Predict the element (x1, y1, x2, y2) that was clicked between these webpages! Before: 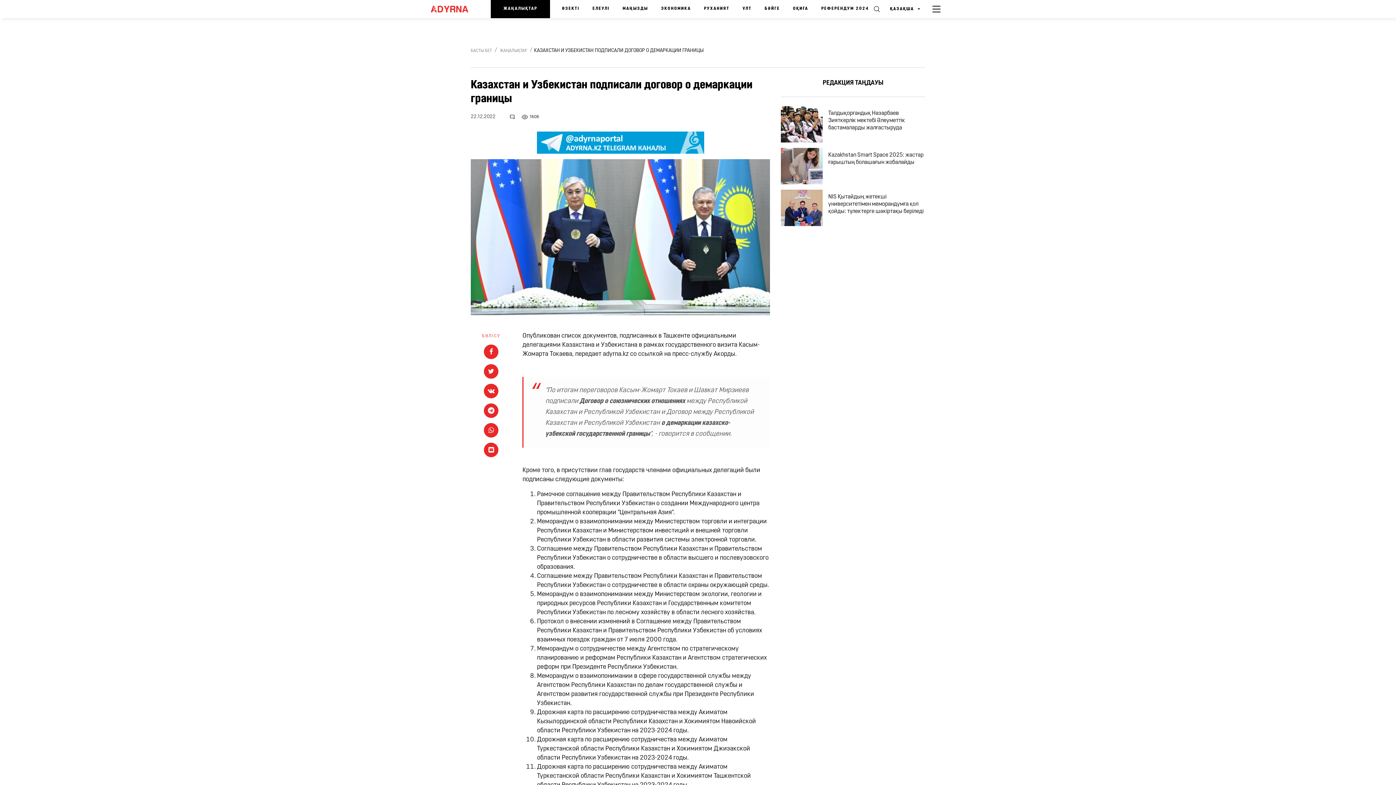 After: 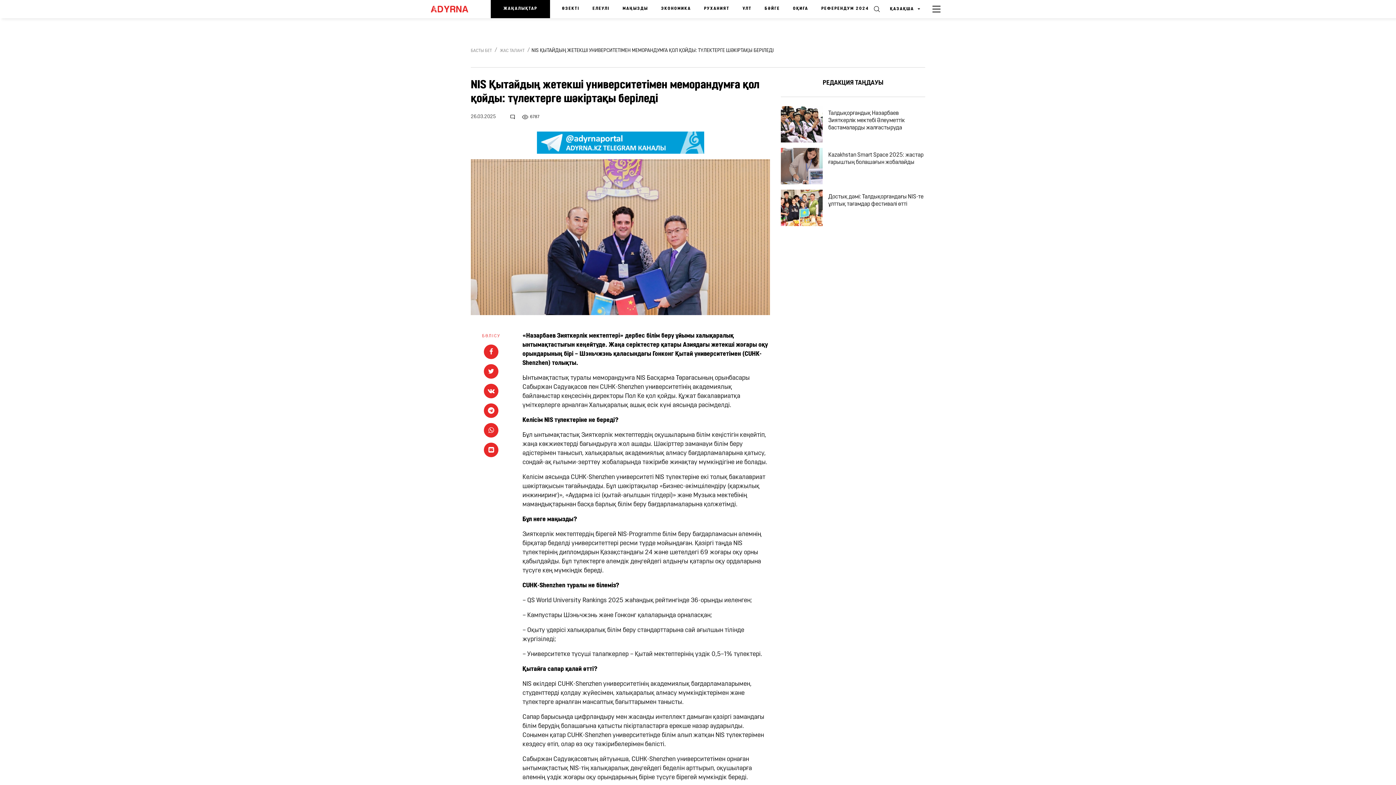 Action: label: NIS Қытайдың жетекші университетімен меморандумға қол қойды: түлектерге шәкіртақы беріледі bbox: (823, 189, 925, 226)